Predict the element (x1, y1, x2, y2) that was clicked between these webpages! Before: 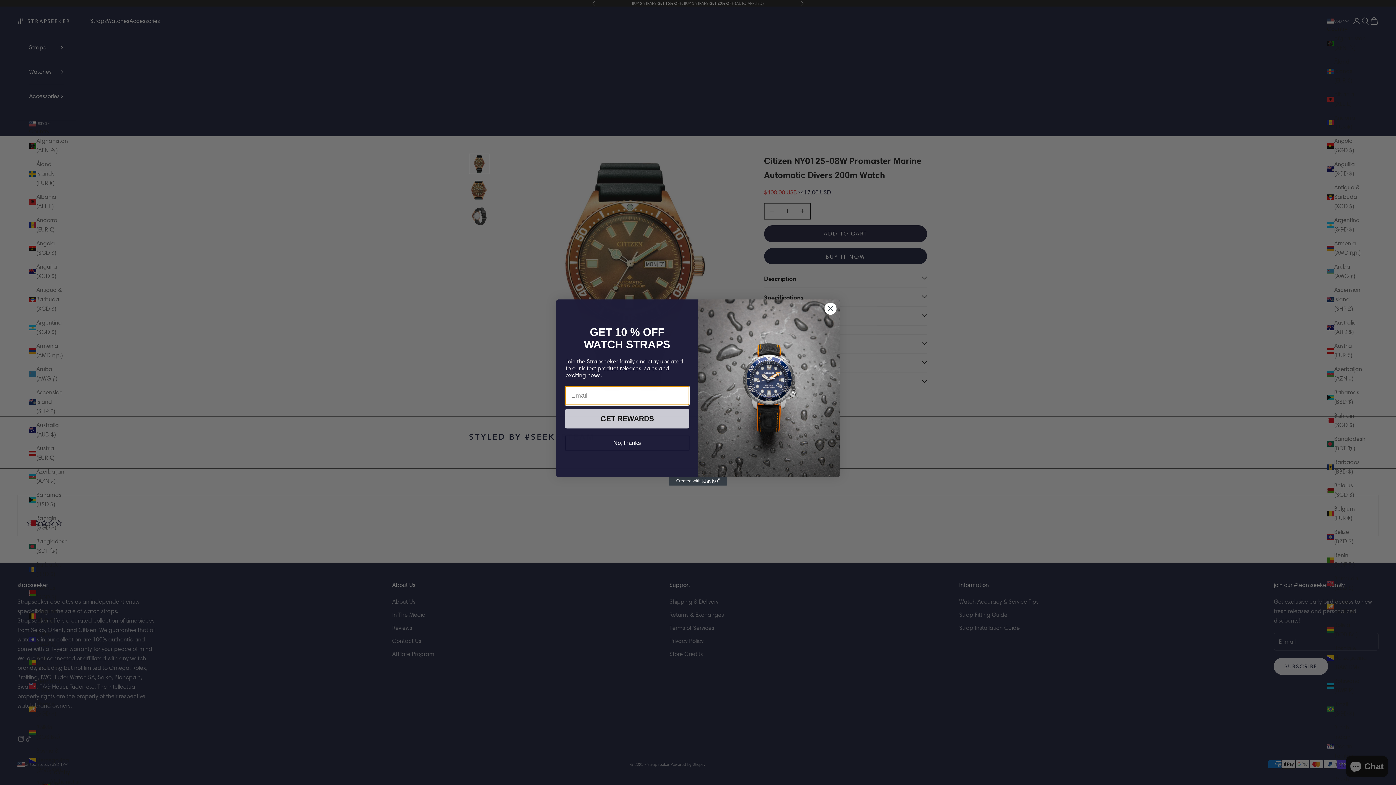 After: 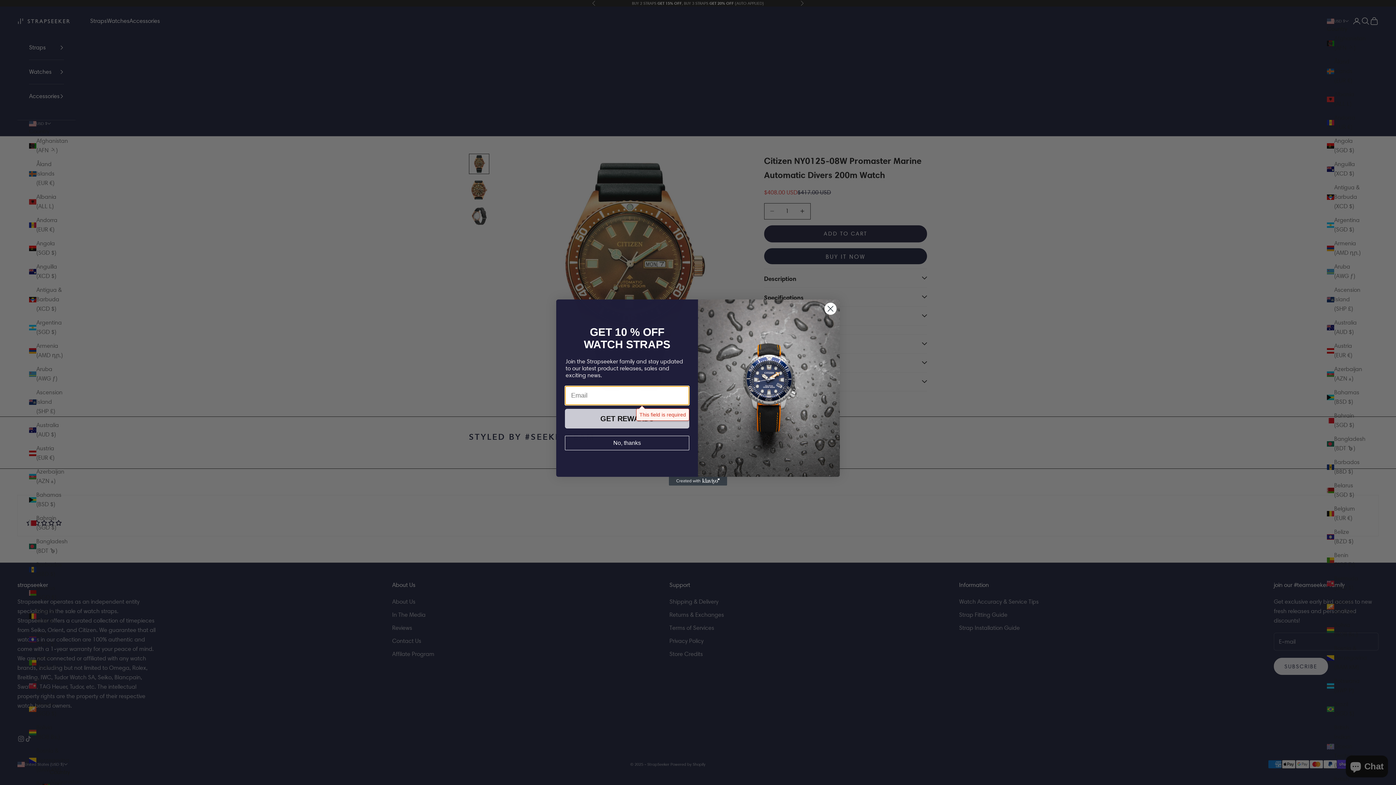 Action: bbox: (565, 409, 689, 428) label: GET REWARDS